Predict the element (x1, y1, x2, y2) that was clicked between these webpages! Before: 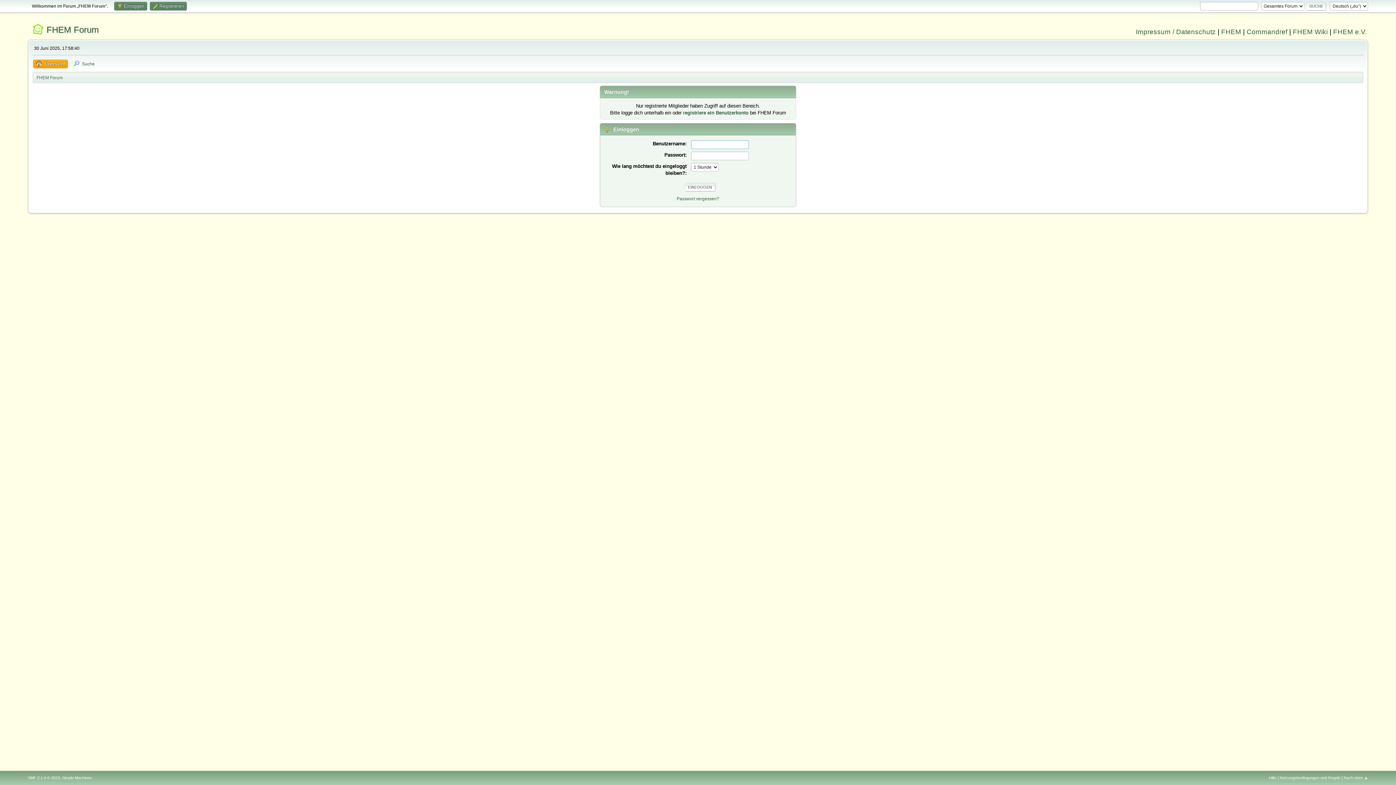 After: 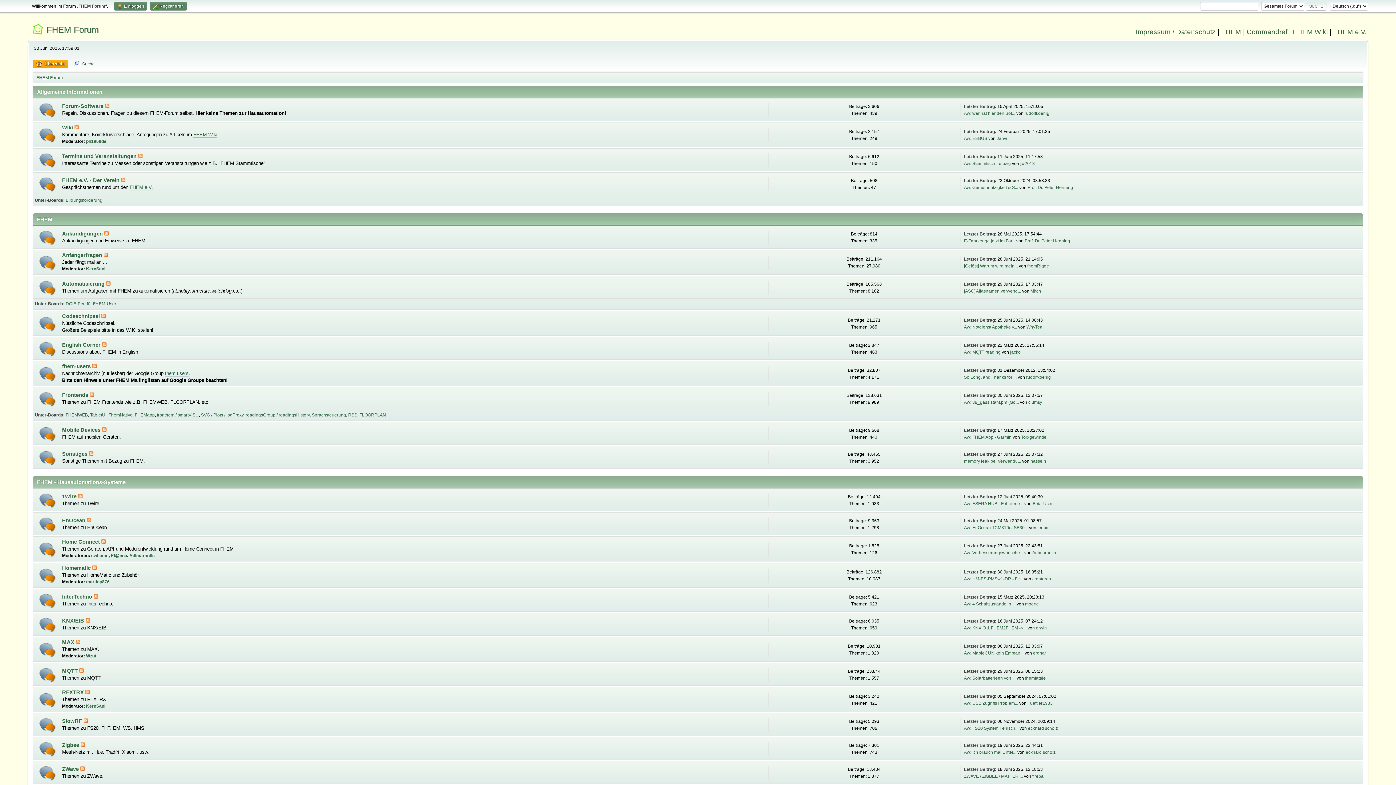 Action: bbox: (46, 24, 98, 34) label: FHEM Forum